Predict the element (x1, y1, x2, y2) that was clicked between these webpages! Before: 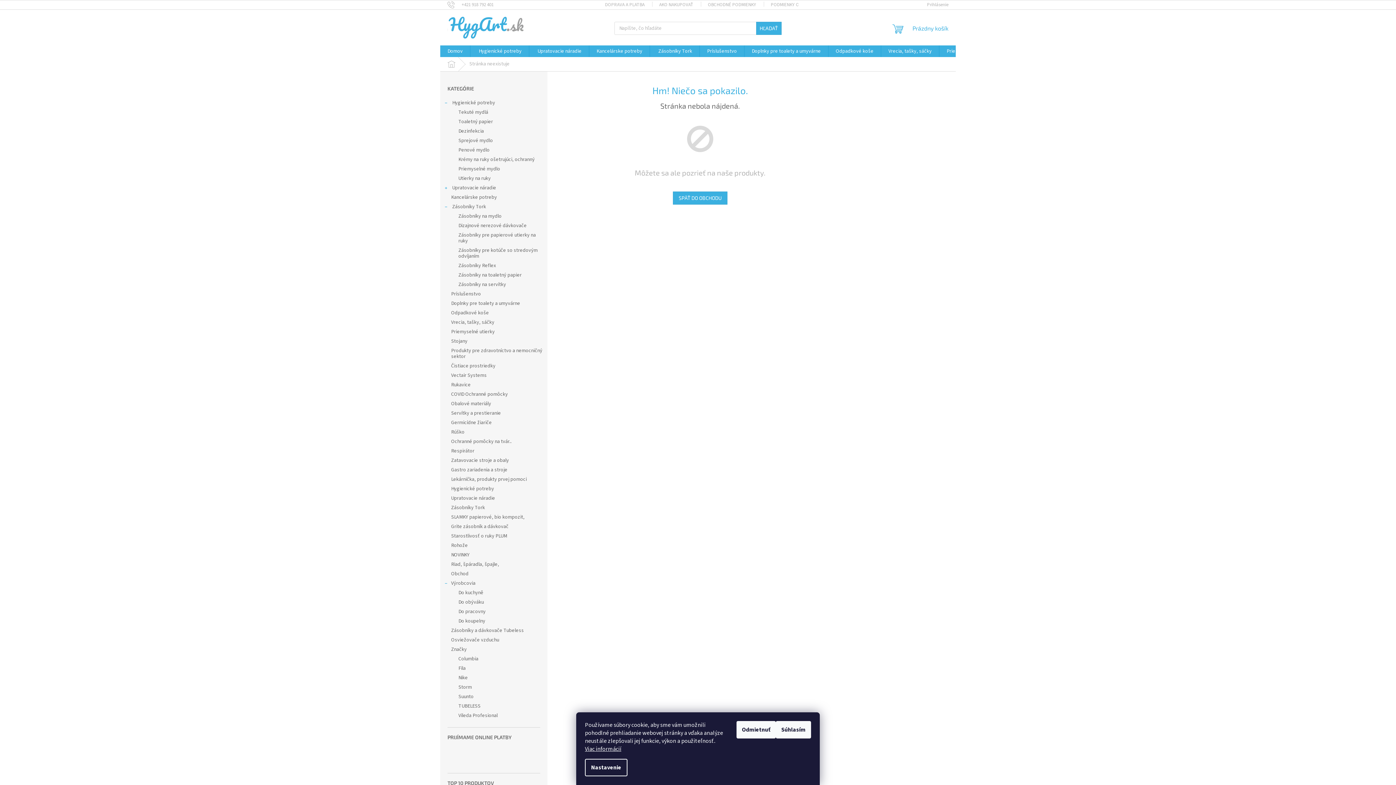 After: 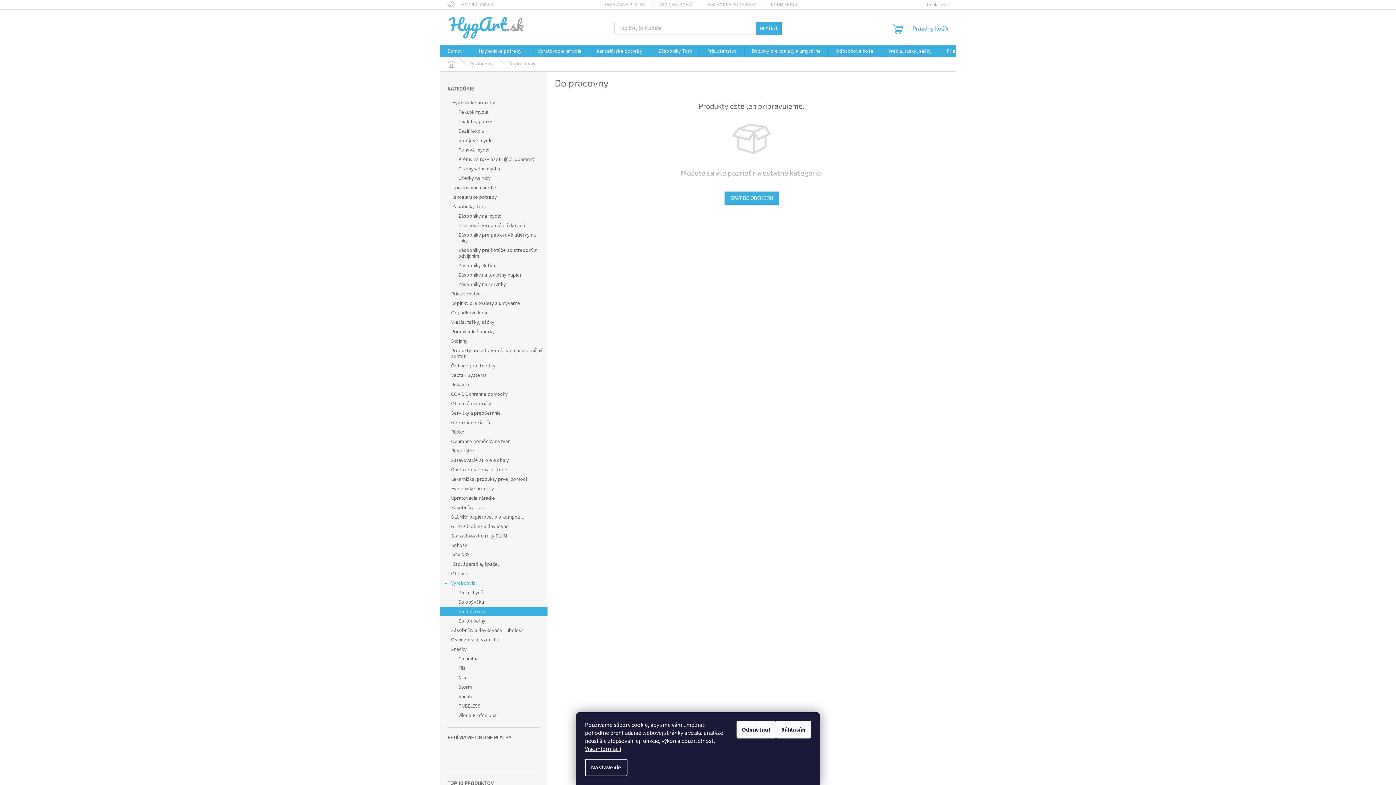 Action: bbox: (440, 607, 547, 616) label: Do pracovny